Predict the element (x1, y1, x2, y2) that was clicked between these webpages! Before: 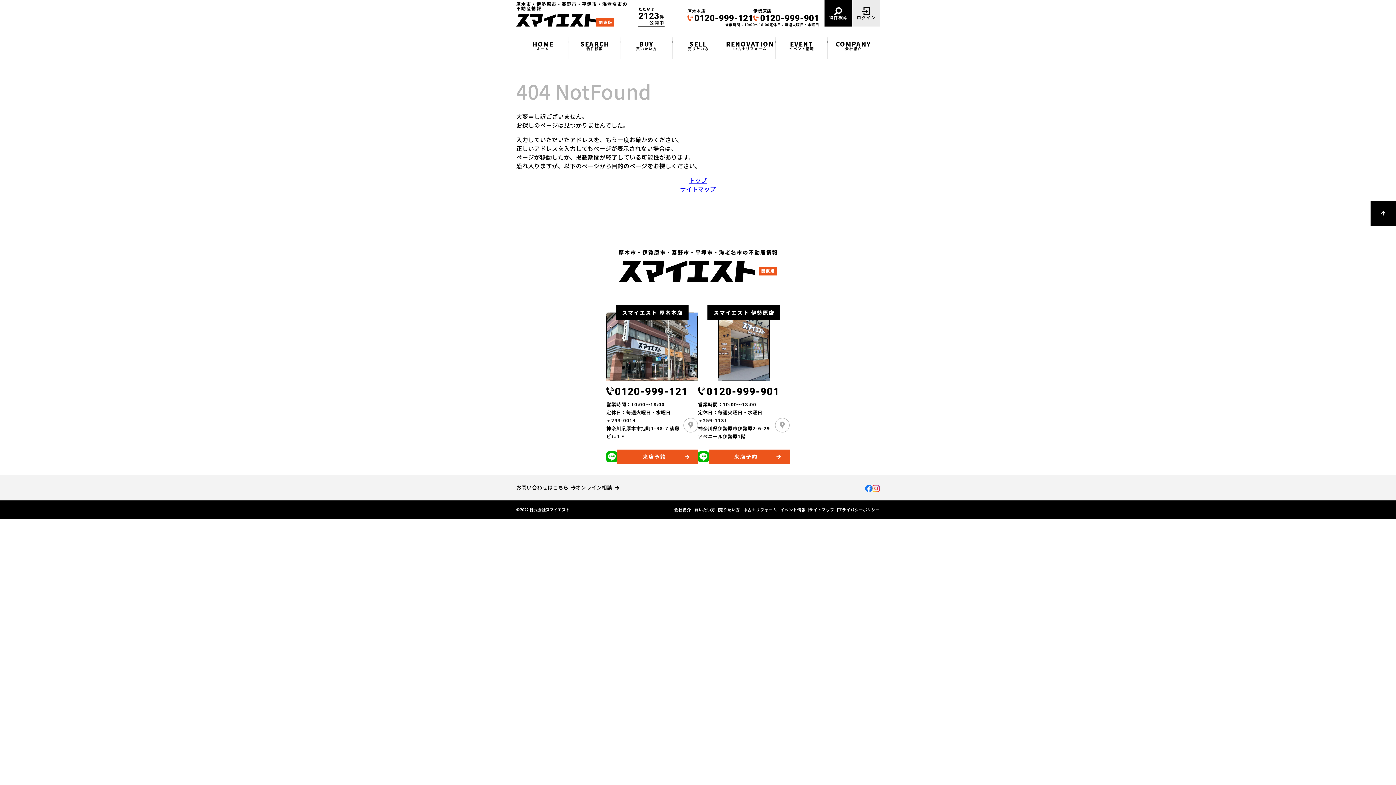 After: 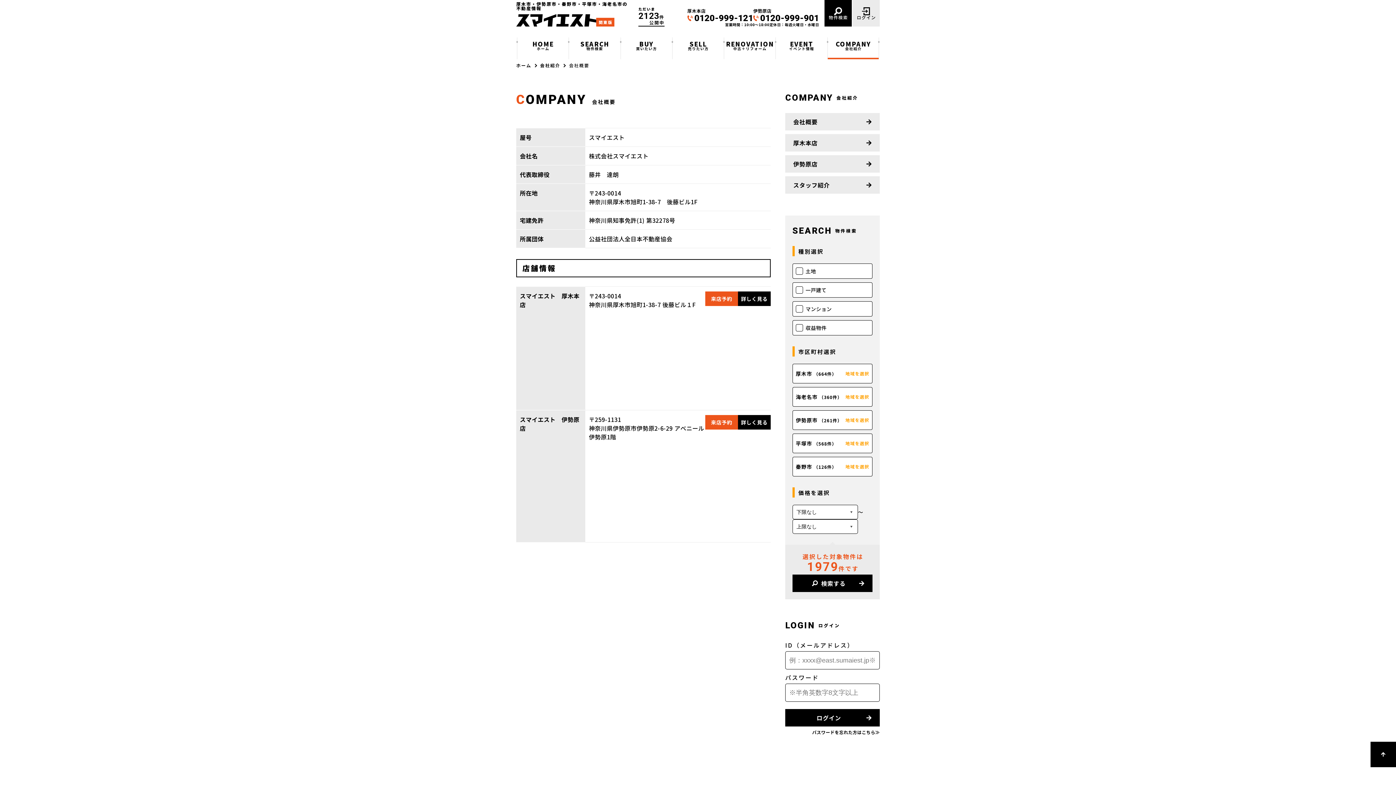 Action: label: 会社紹介 bbox: (674, 507, 694, 511)